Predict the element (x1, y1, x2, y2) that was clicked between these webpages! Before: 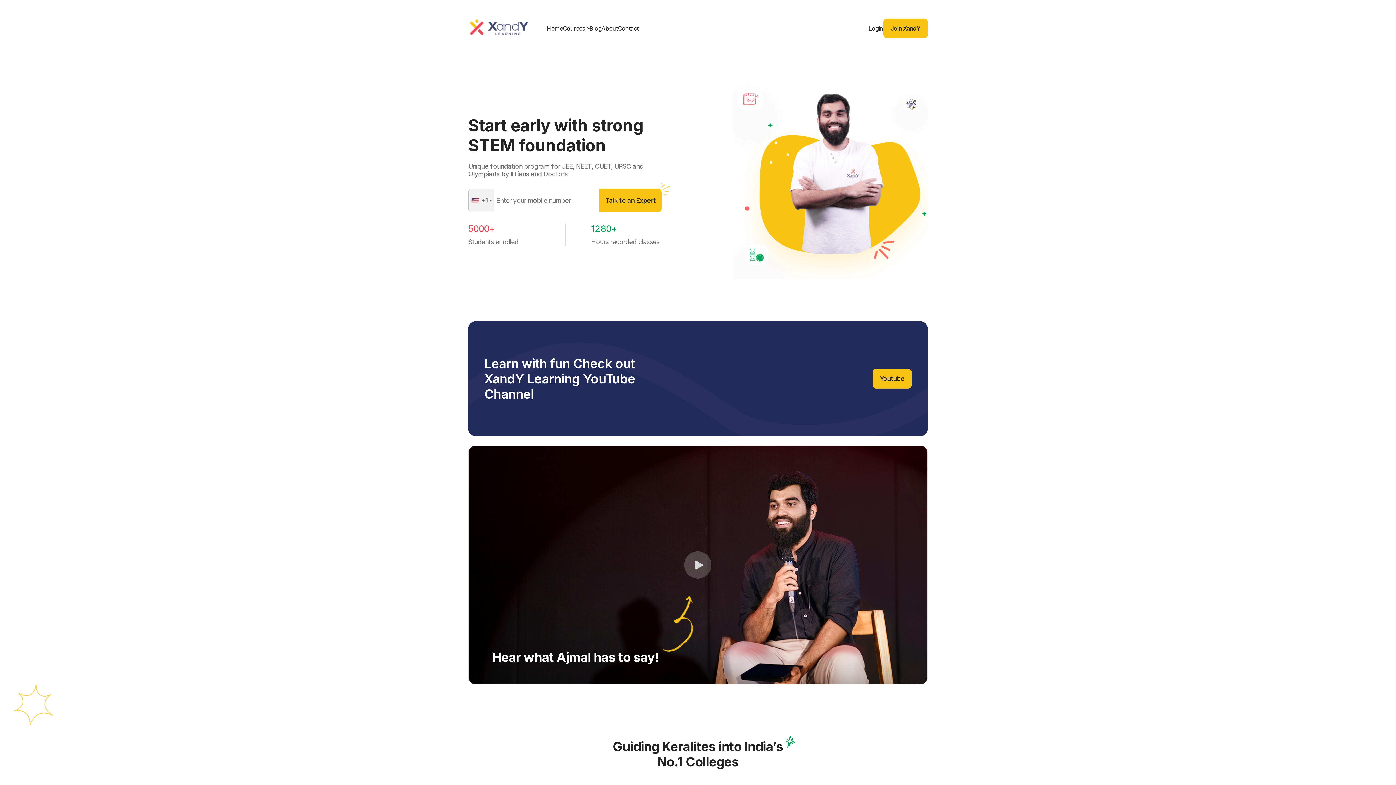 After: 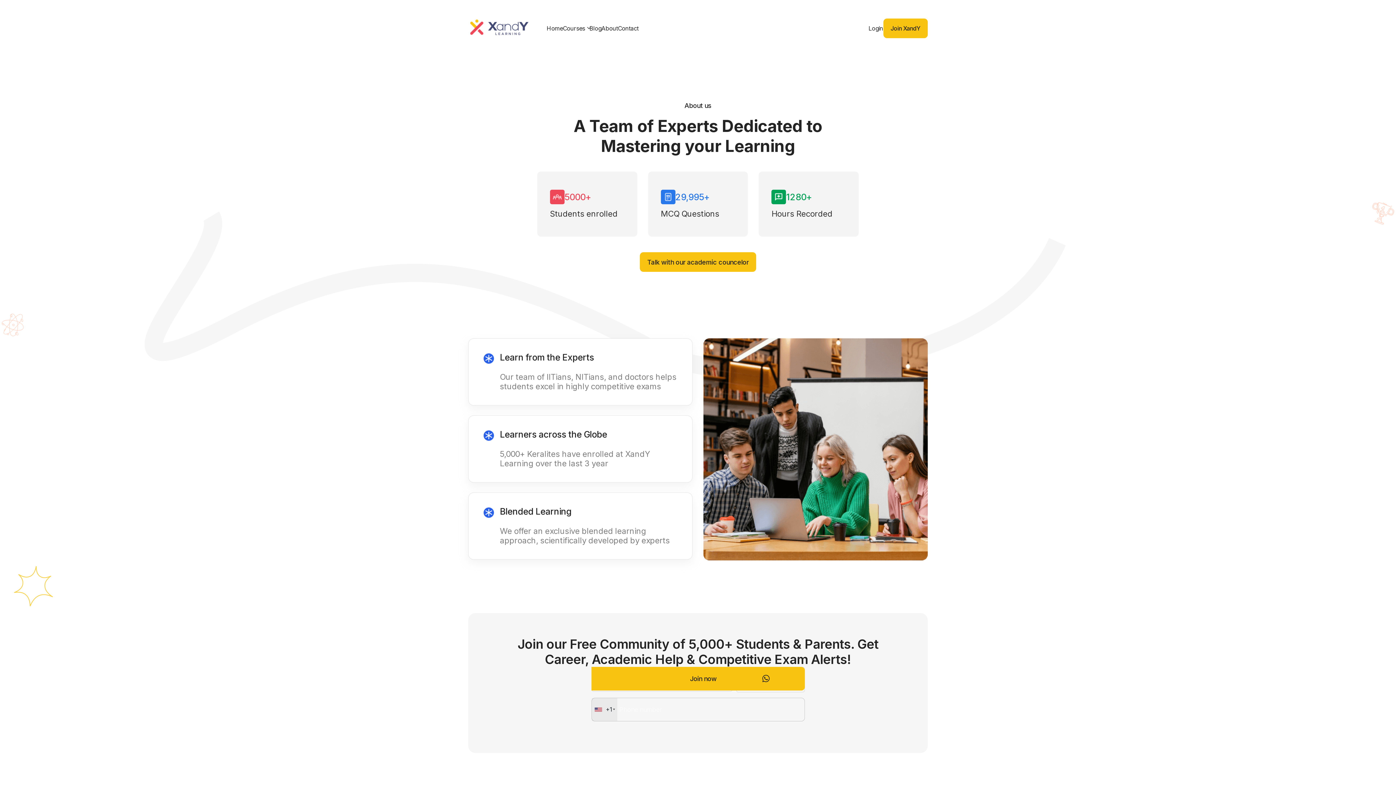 Action: label: About bbox: (601, 19, 618, 37)